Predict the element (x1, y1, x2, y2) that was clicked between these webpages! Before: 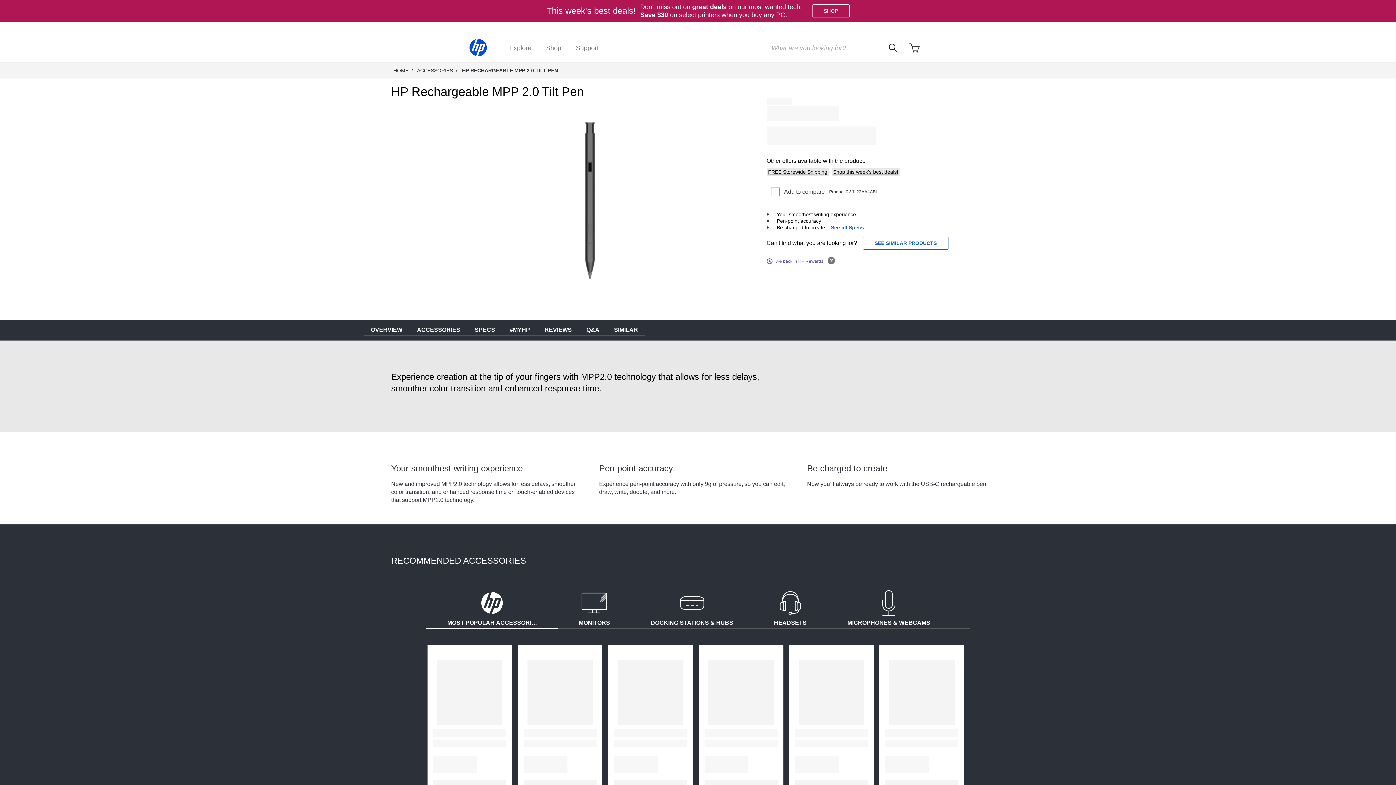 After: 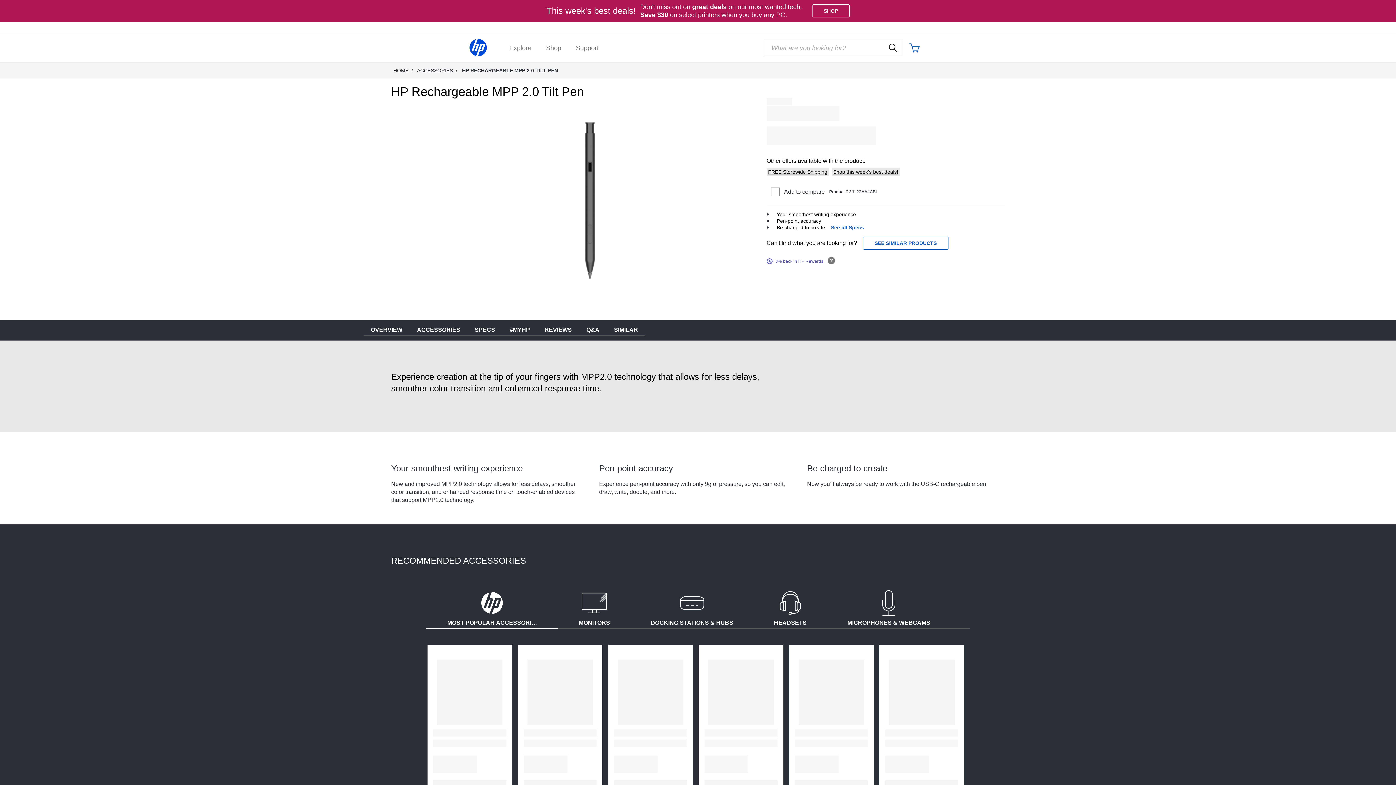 Action: label: Shopping Cart bbox: (909, 40, 919, 55)